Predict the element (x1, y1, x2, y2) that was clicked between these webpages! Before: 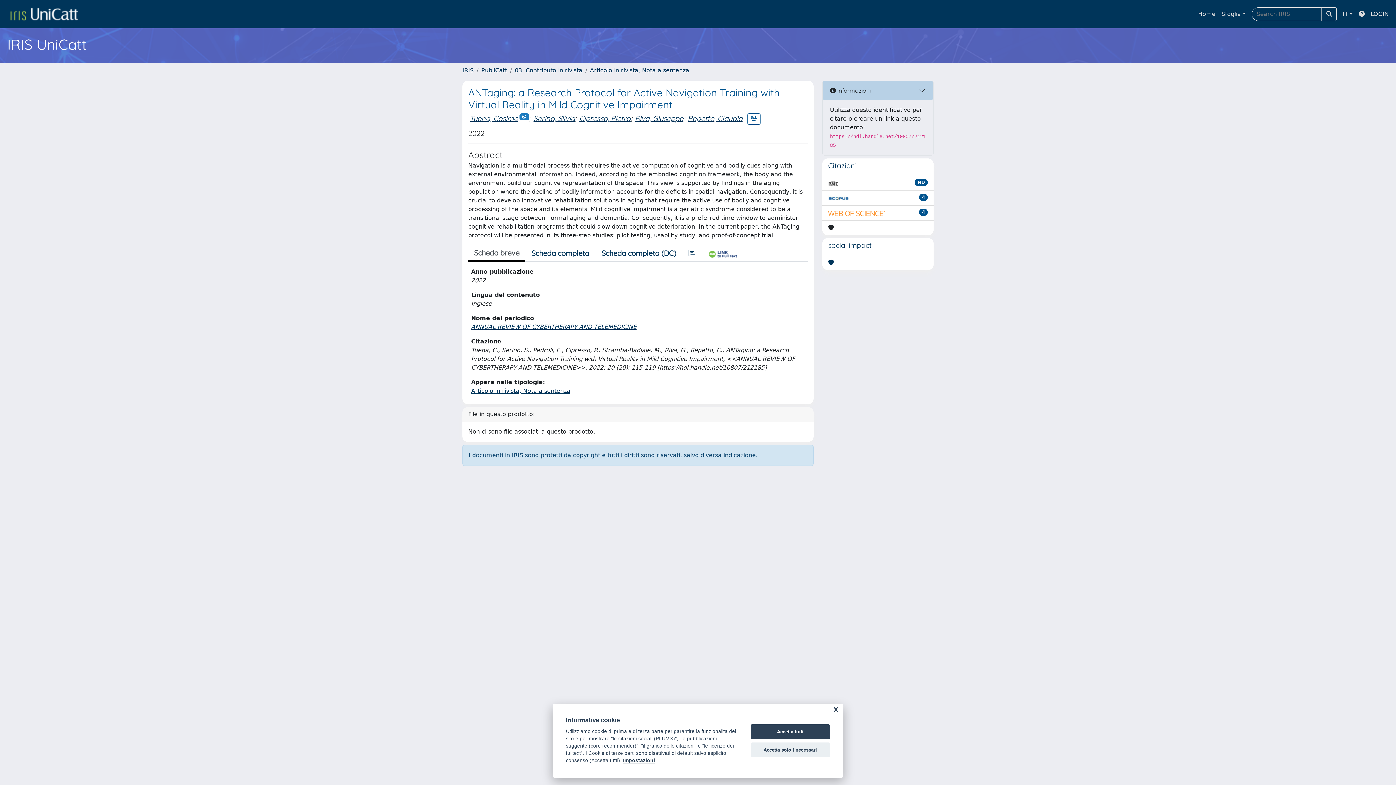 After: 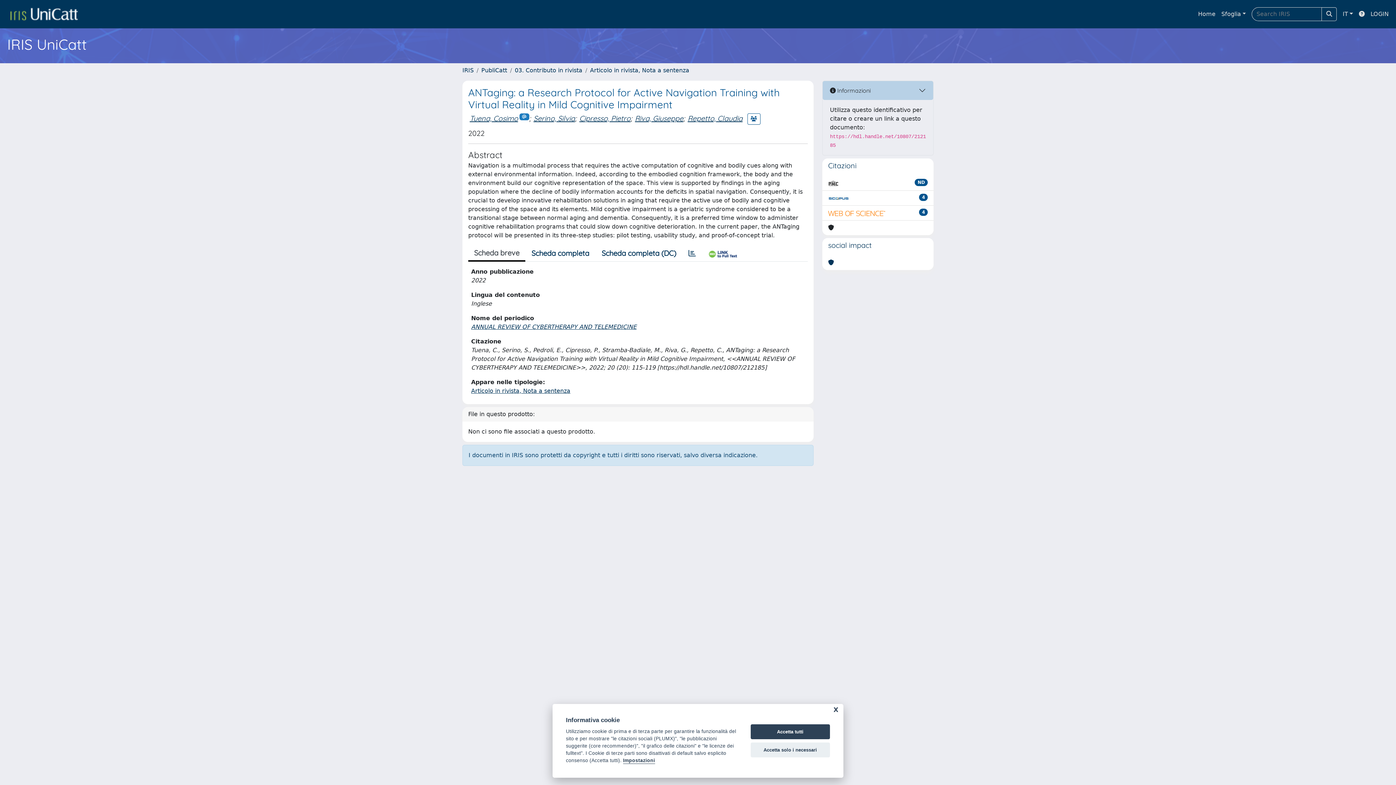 Action: bbox: (828, 208, 886, 217)